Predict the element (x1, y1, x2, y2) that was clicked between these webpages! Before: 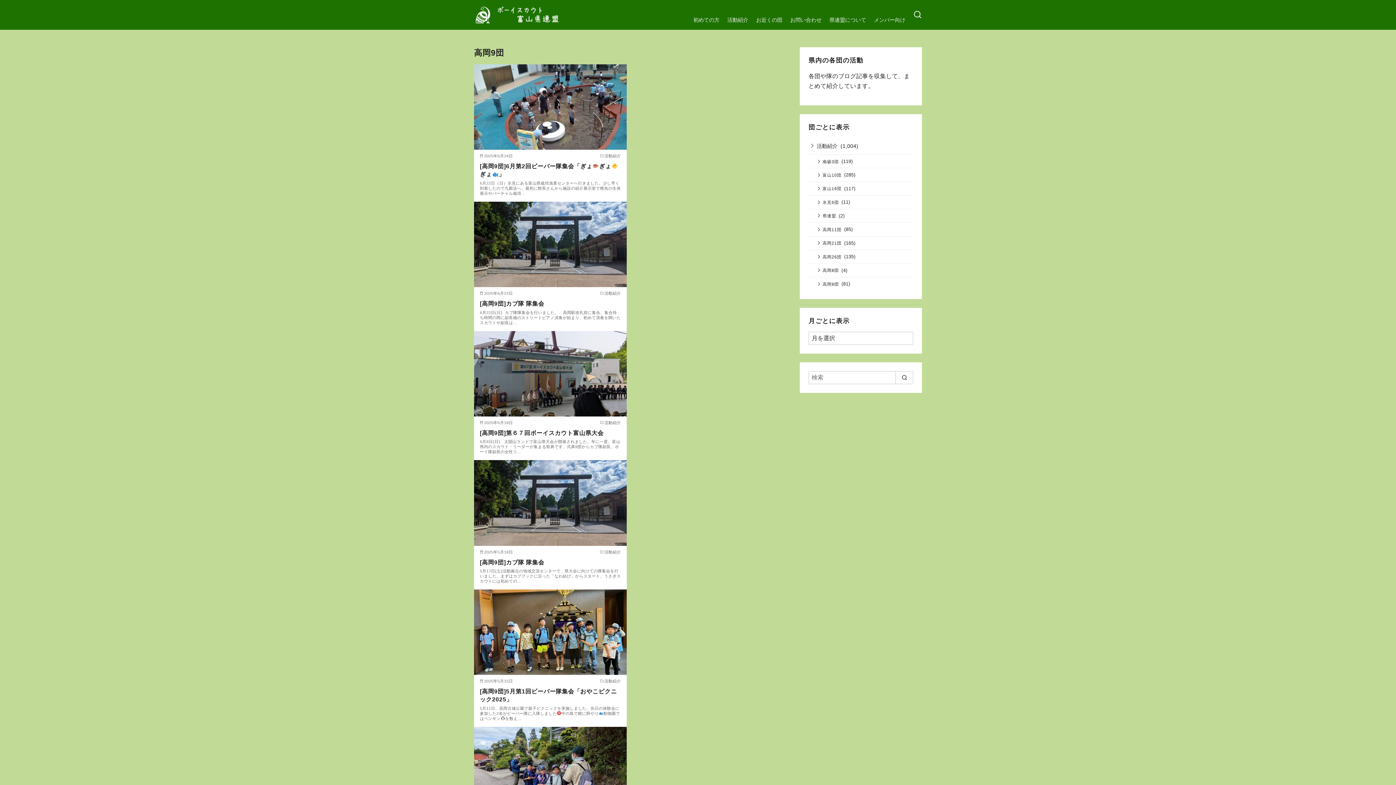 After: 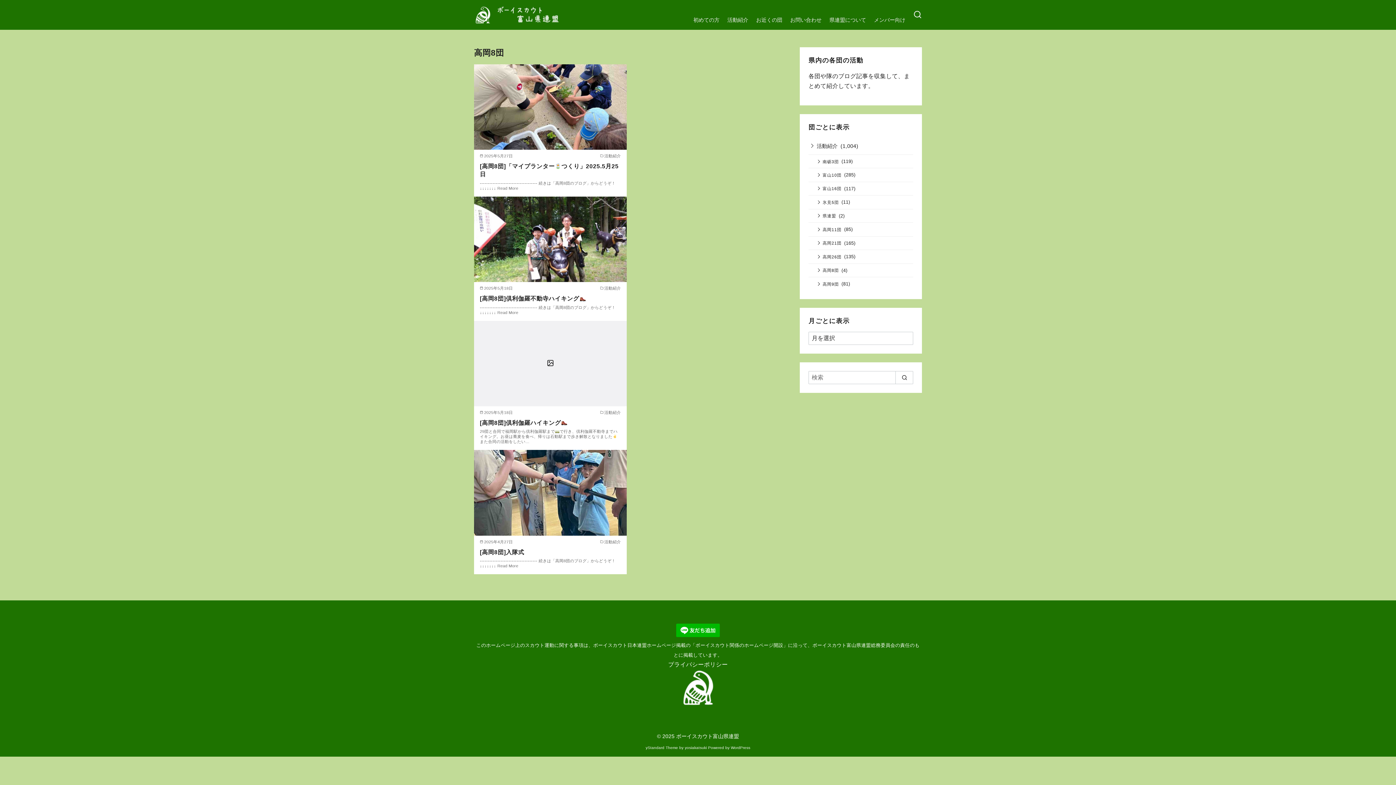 Action: bbox: (808, 263, 840, 277) label: 高岡8団